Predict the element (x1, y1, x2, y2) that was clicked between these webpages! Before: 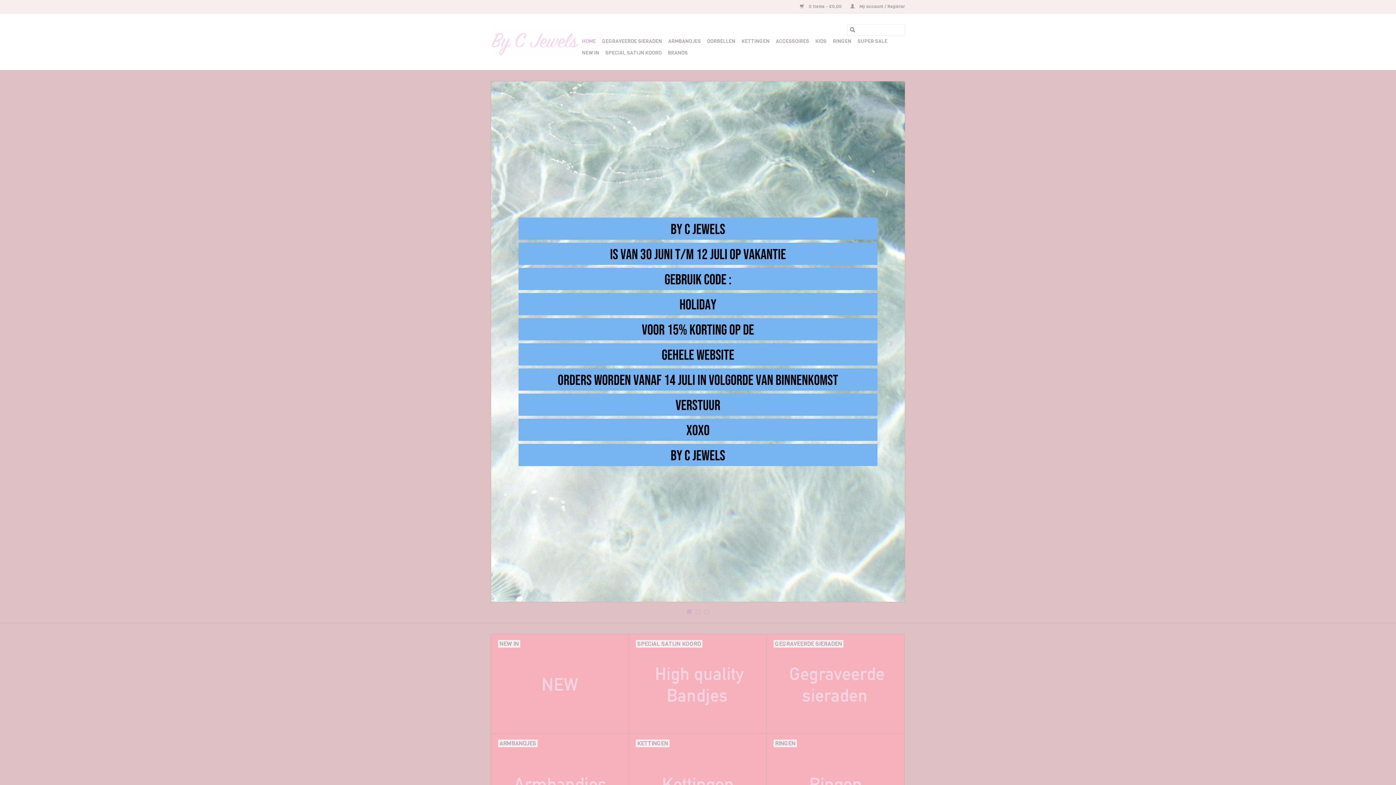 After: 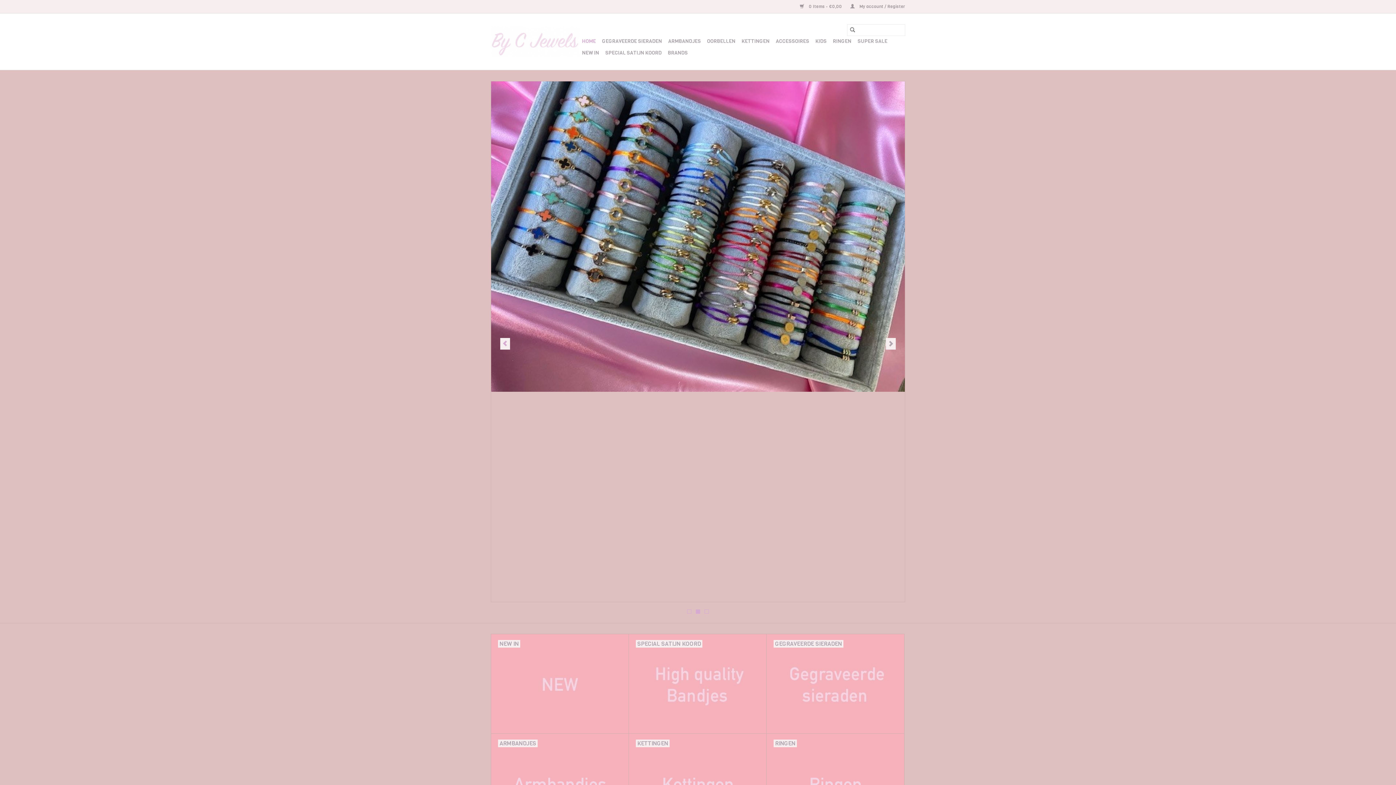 Action: bbox: (500, 338, 510, 349)